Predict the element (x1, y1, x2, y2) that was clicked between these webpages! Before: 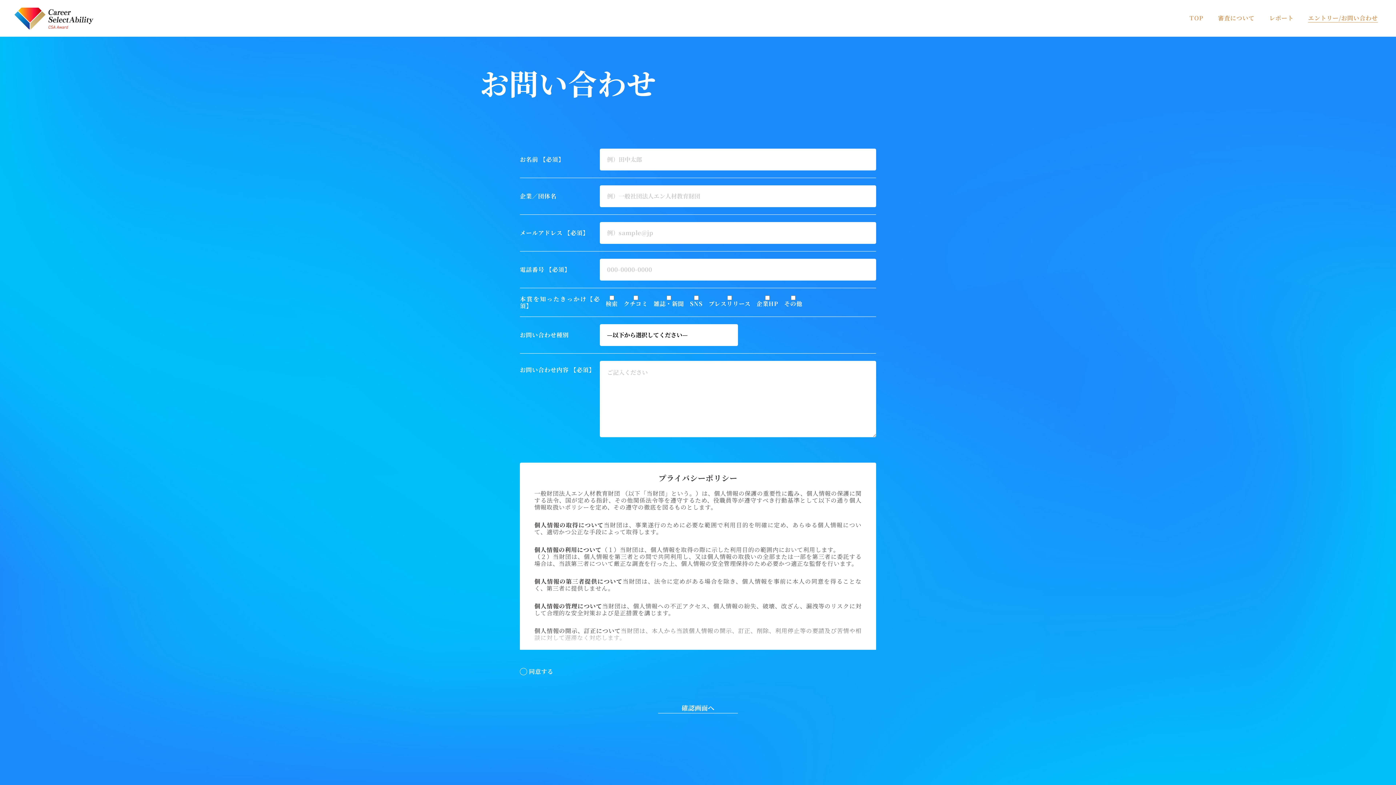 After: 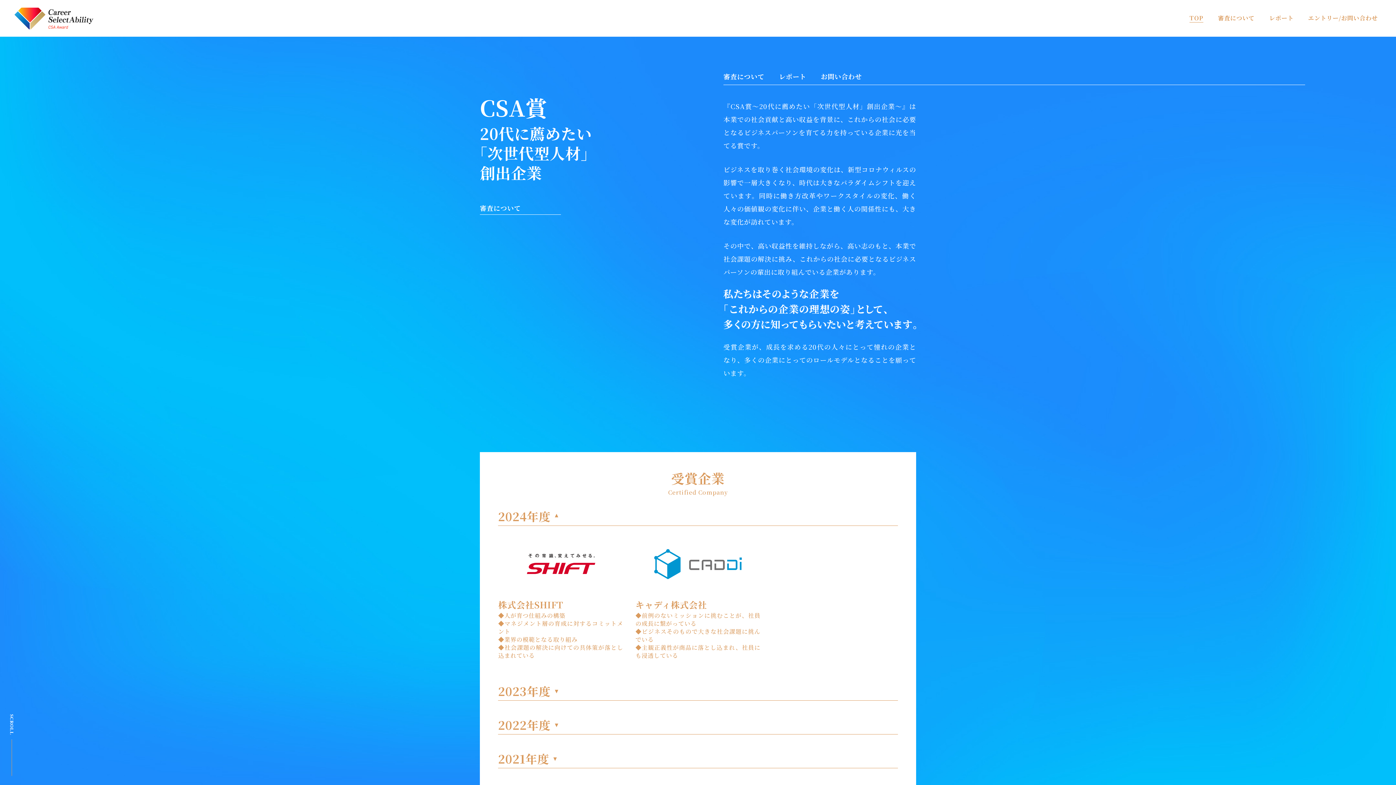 Action: bbox: (14, 7, 93, 29)